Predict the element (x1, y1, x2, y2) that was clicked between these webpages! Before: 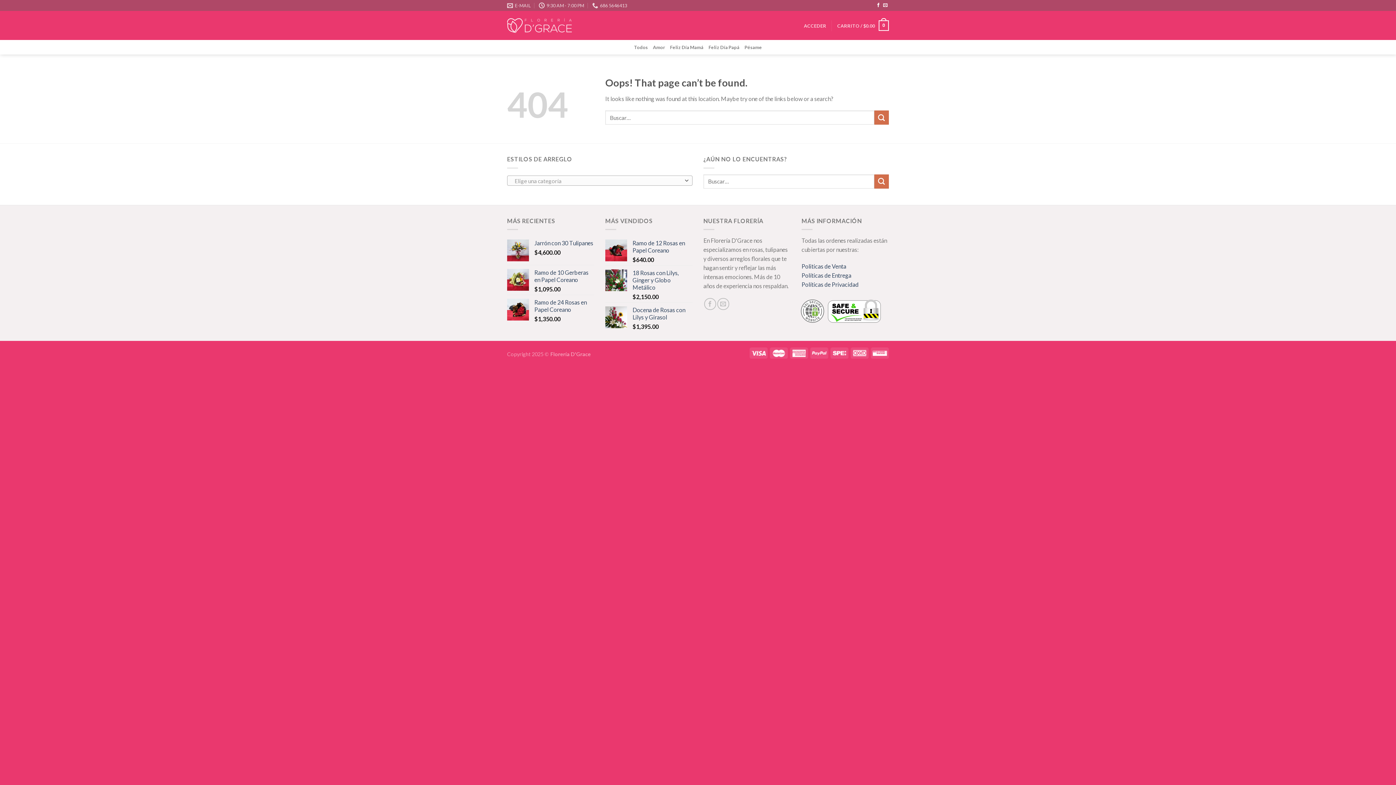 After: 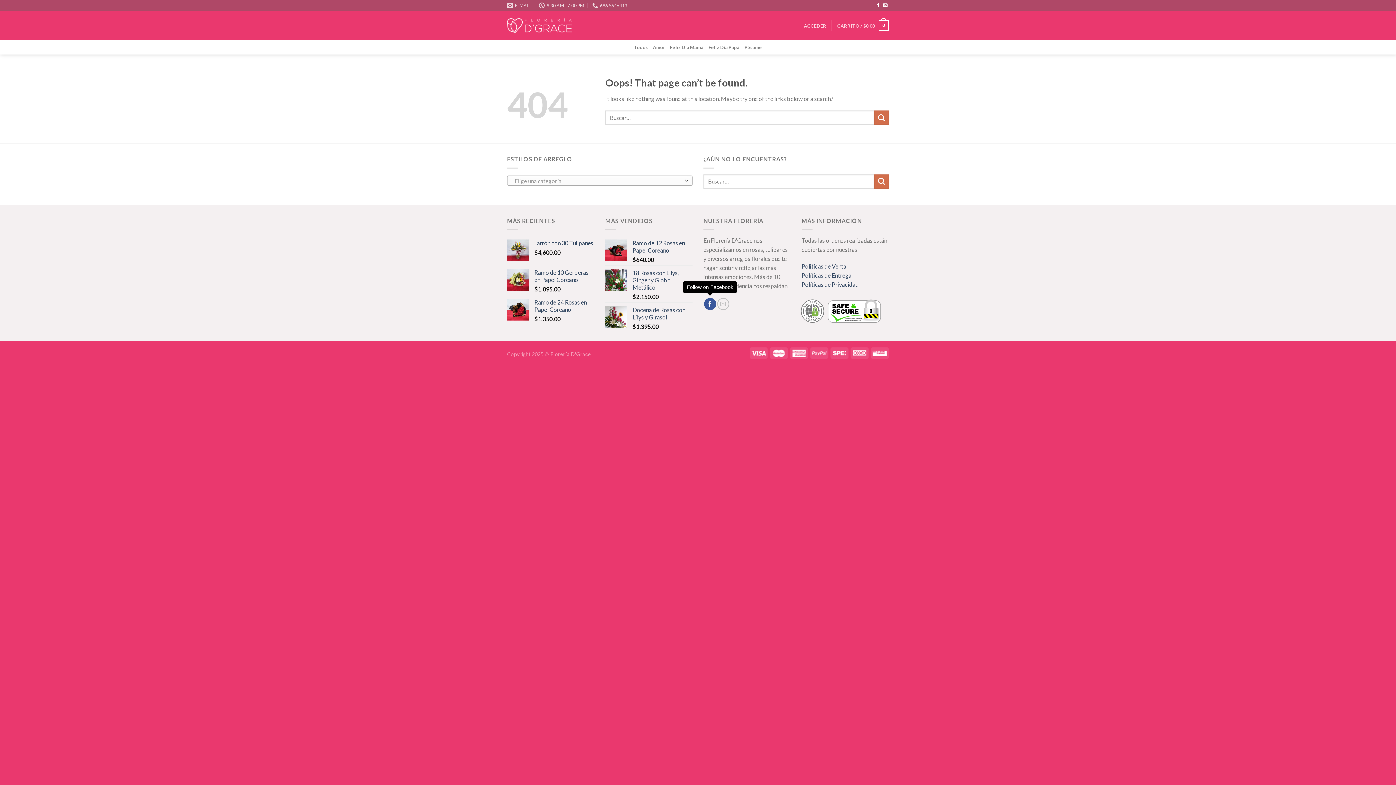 Action: bbox: (704, 298, 716, 310) label: Follow on Facebook